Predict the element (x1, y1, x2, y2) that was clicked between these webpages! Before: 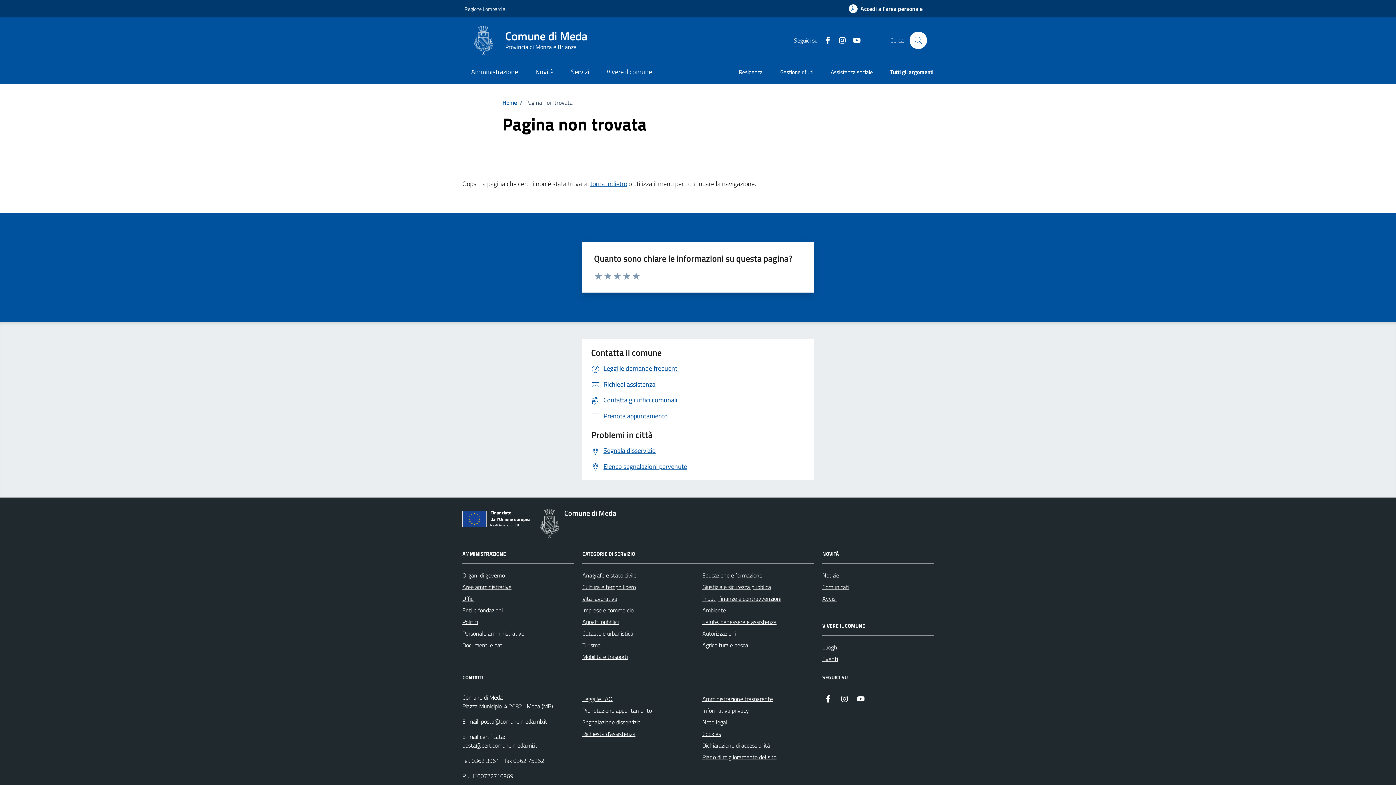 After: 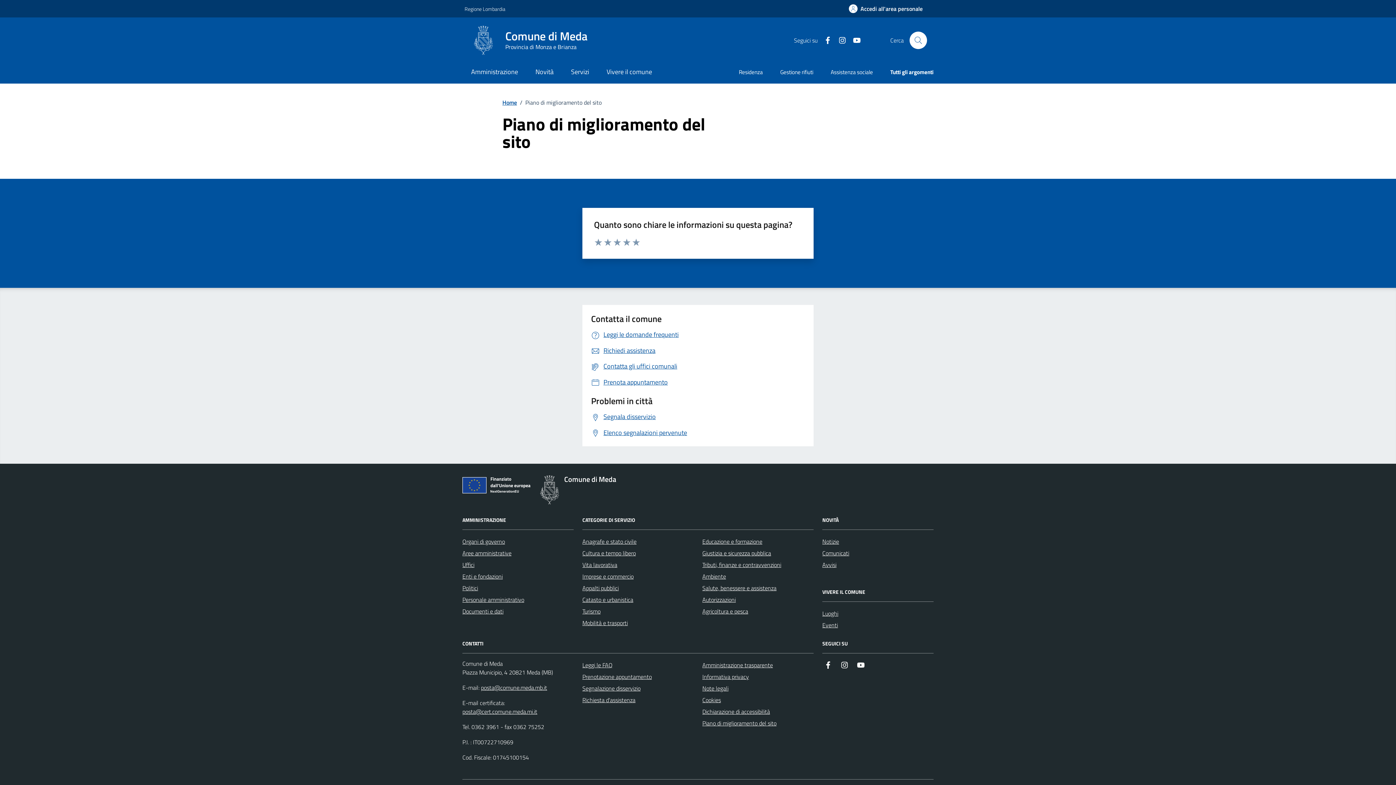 Action: bbox: (702, 751, 776, 763) label: Piano di miglioramento del sito